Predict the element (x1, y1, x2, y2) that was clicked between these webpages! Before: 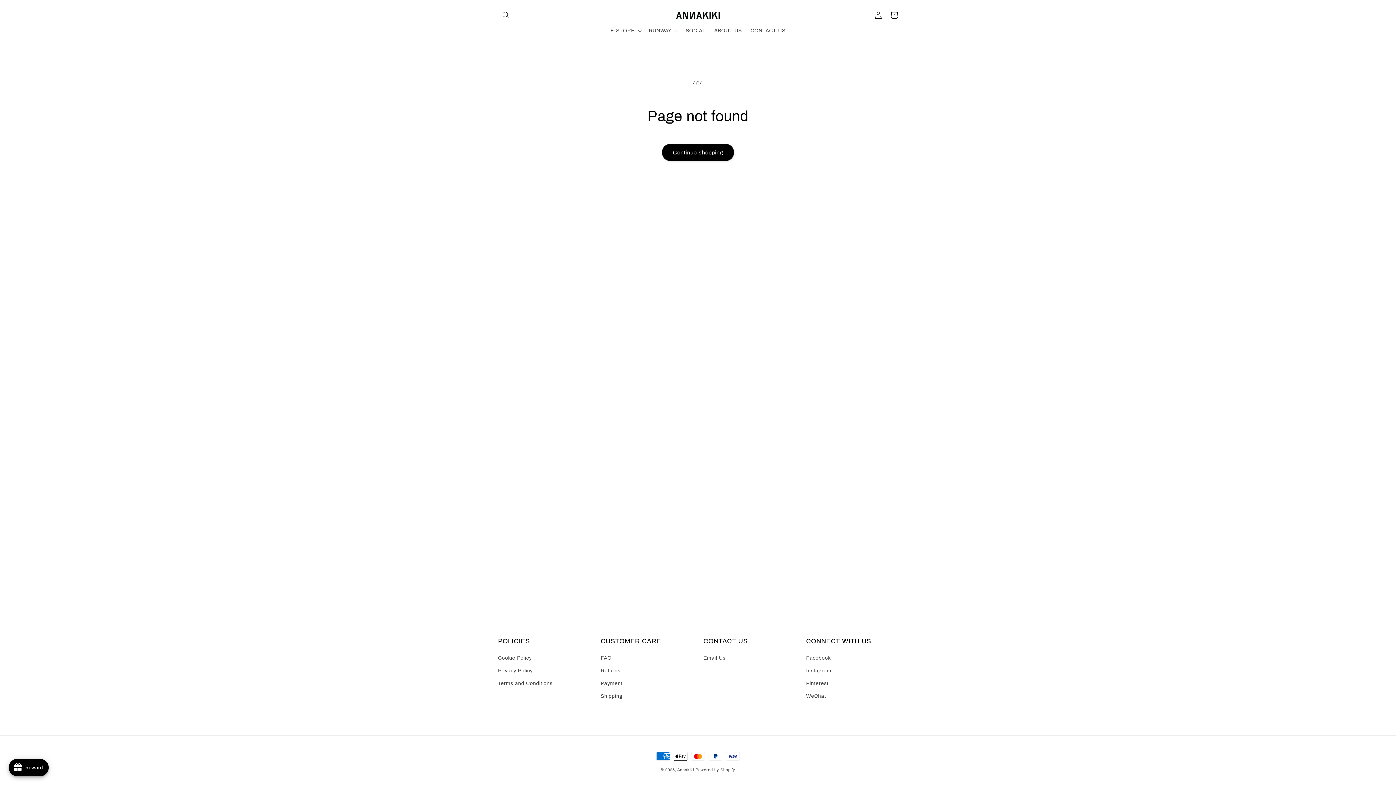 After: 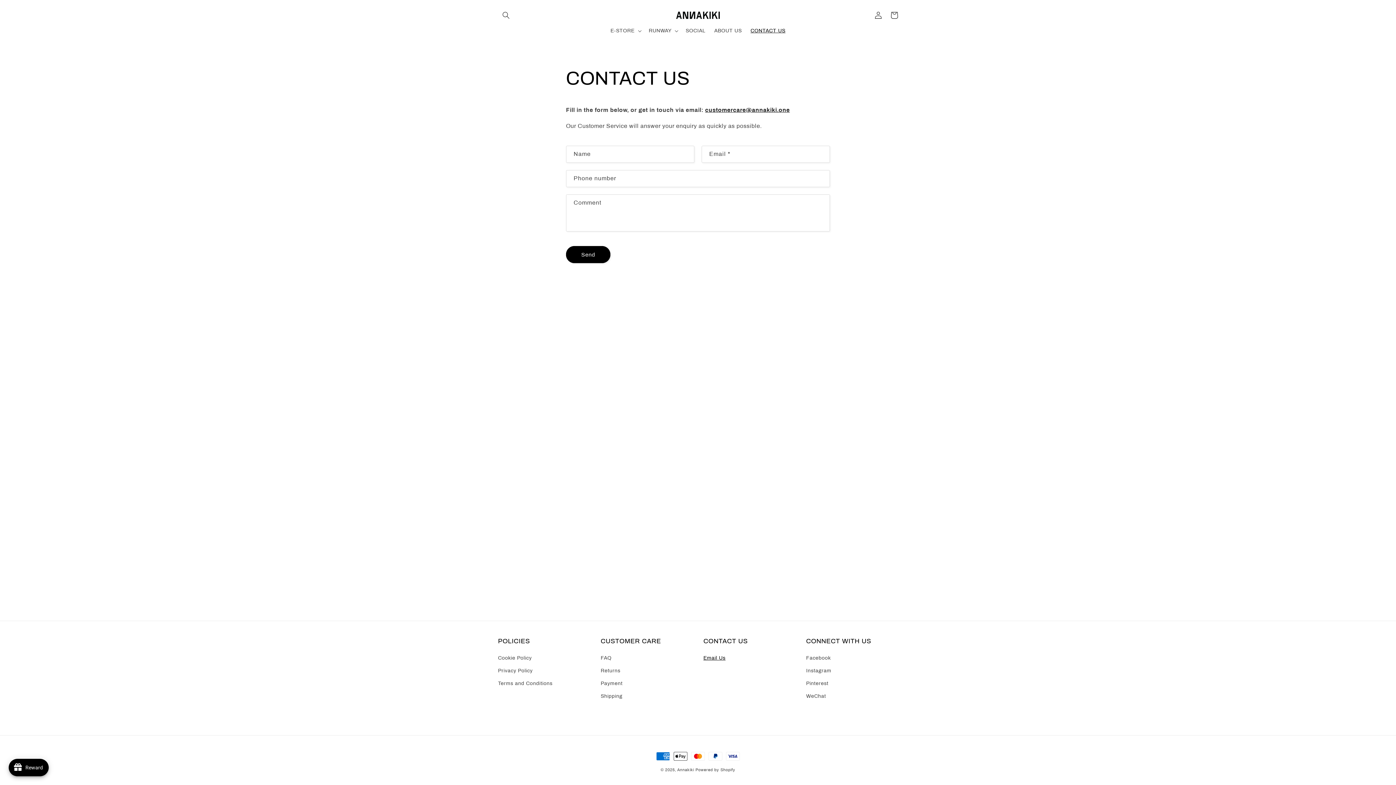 Action: label: Email Us bbox: (703, 653, 725, 664)